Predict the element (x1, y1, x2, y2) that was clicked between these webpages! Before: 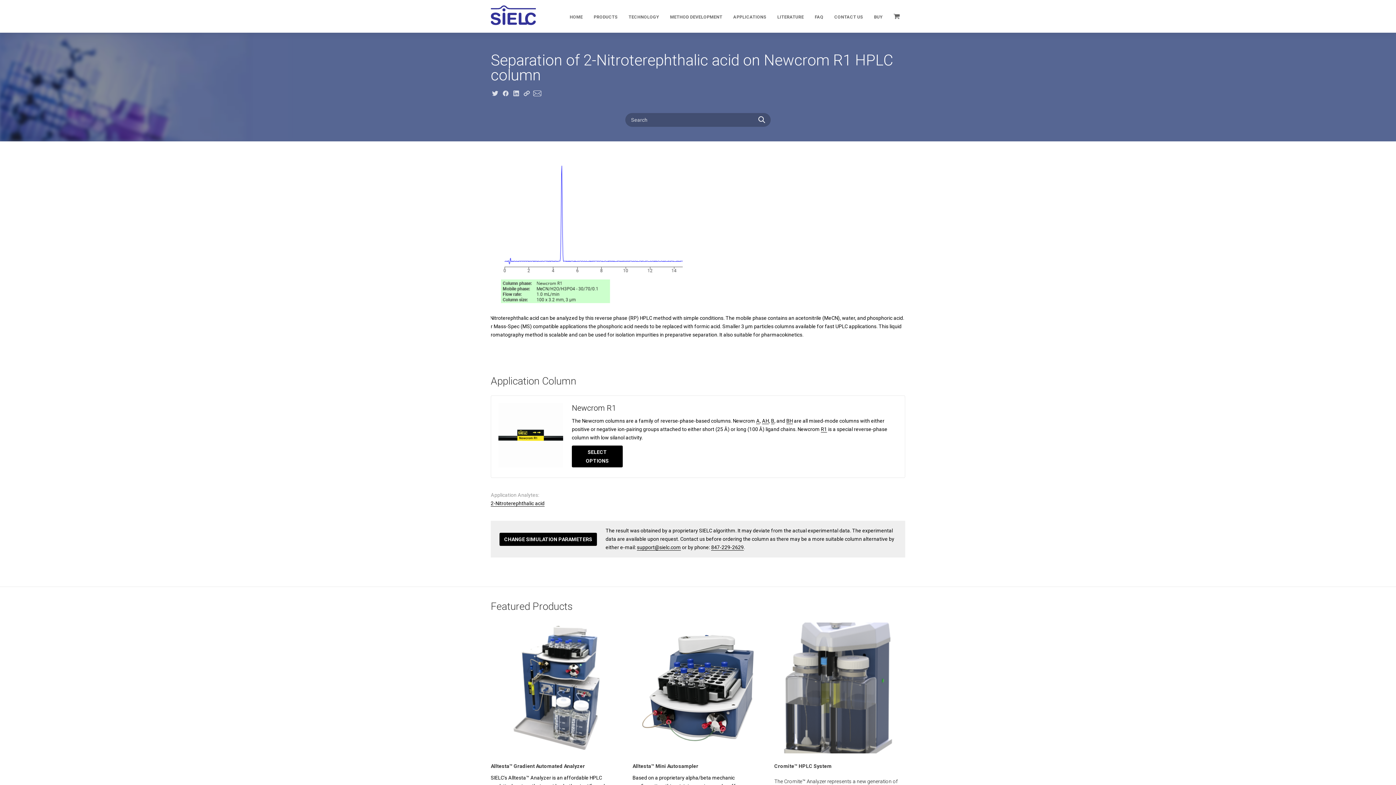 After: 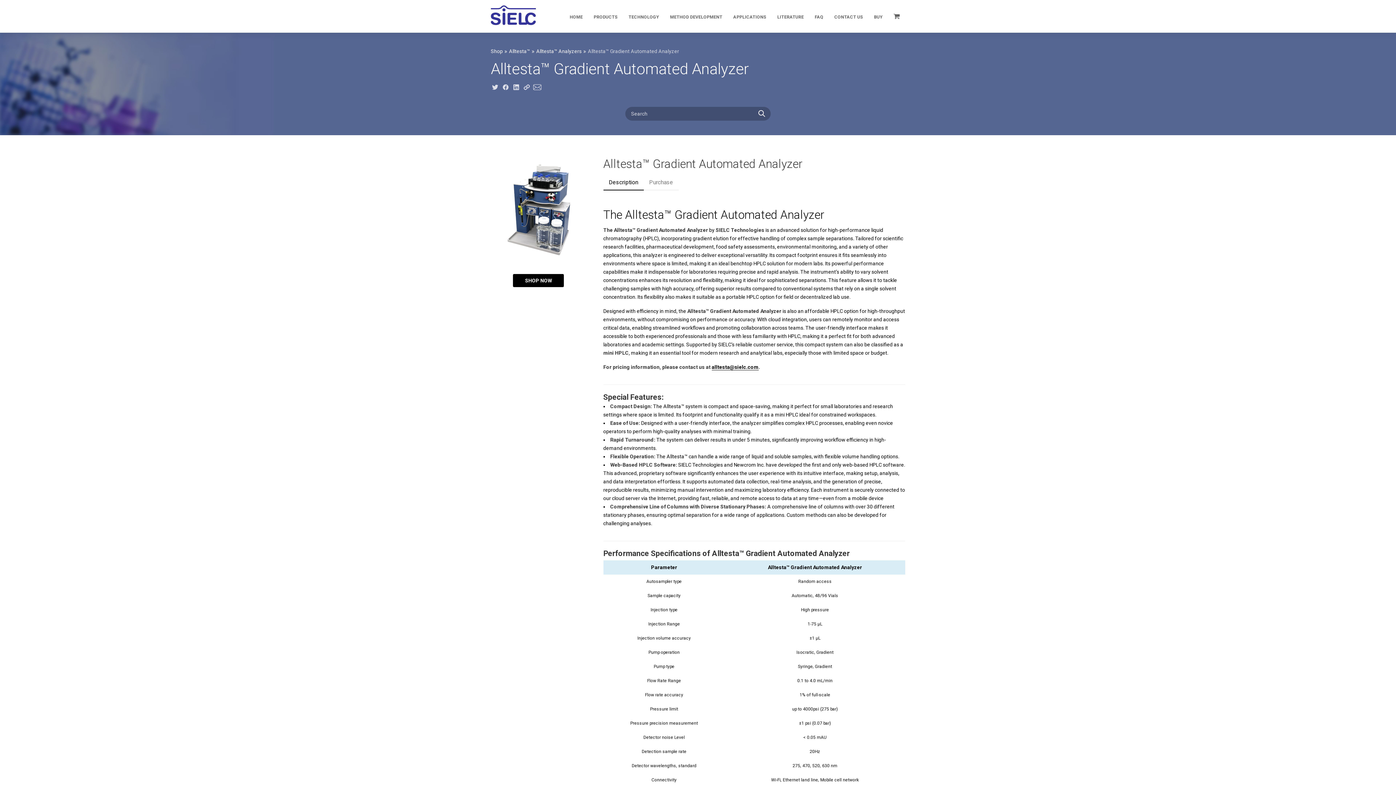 Action: bbox: (490, 622, 621, 832) label: Alltesta™ Gradient Automated Analyzer
SIELC's Alltesta™ Analyzer is an affordable HPLC analytical system that provides both scientific and educational environments with a convenient, simple solution for measuring small and trace concentrations of various chemicals in products such as milk, baby formula, pet food, pills, household formulations, and more. For pricing information, please contact us at